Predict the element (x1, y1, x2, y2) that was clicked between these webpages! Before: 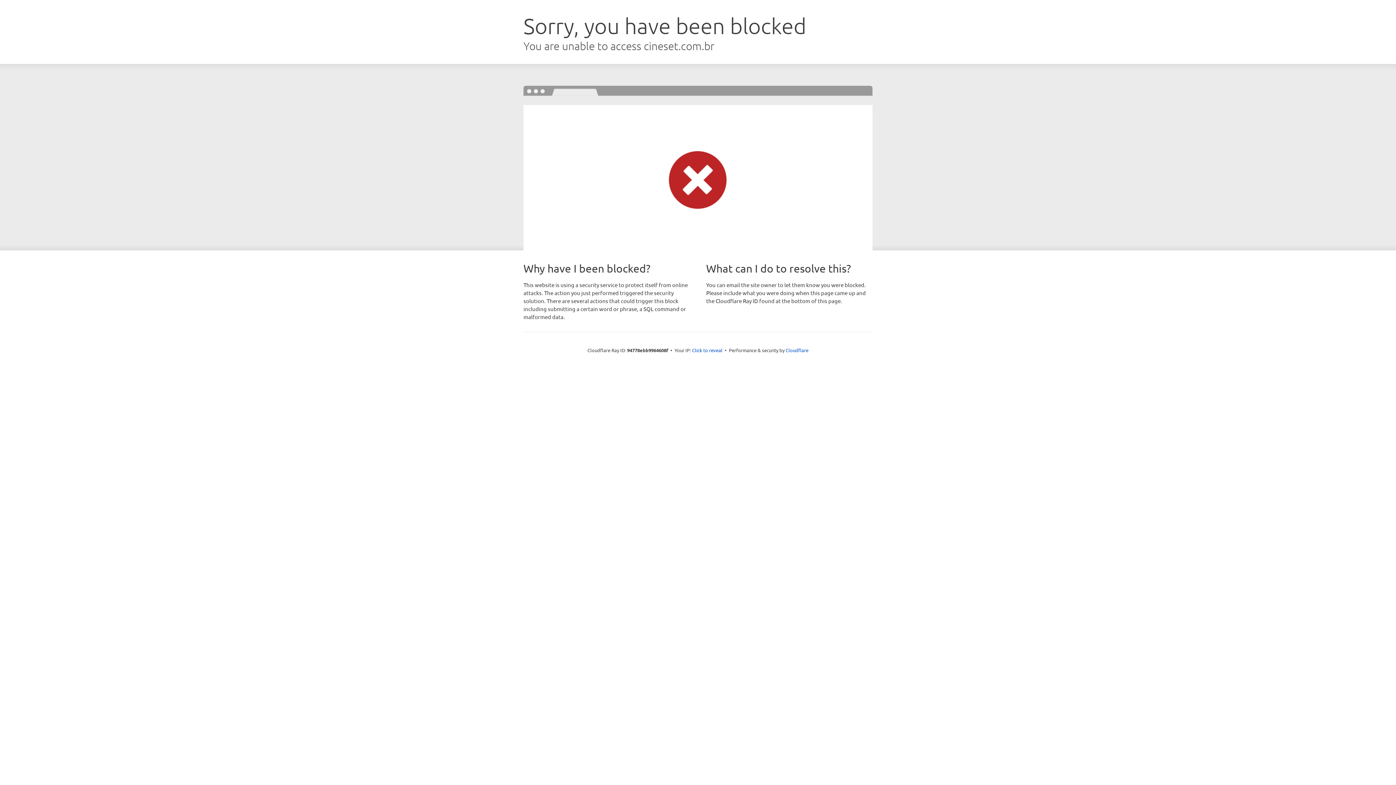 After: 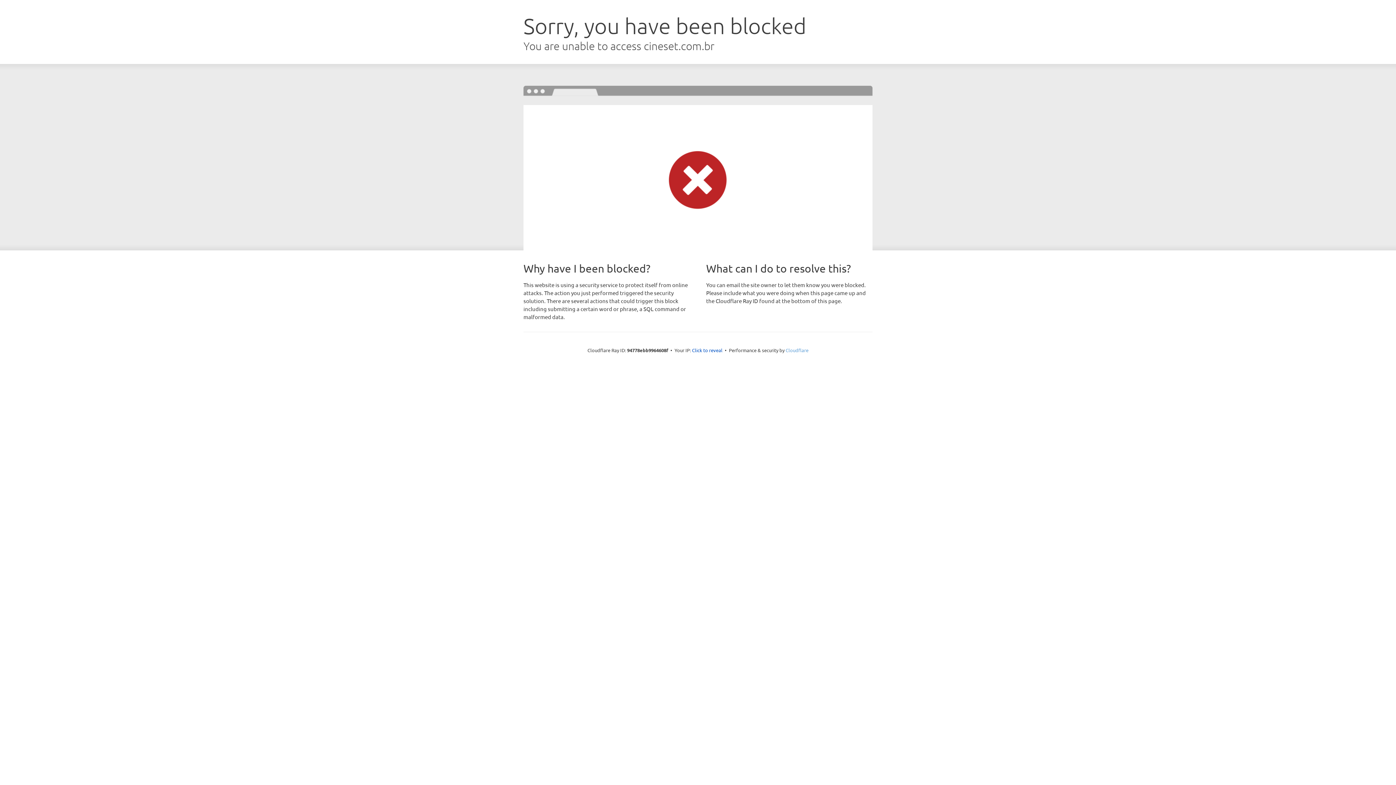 Action: label: Cloudflare bbox: (785, 347, 808, 353)